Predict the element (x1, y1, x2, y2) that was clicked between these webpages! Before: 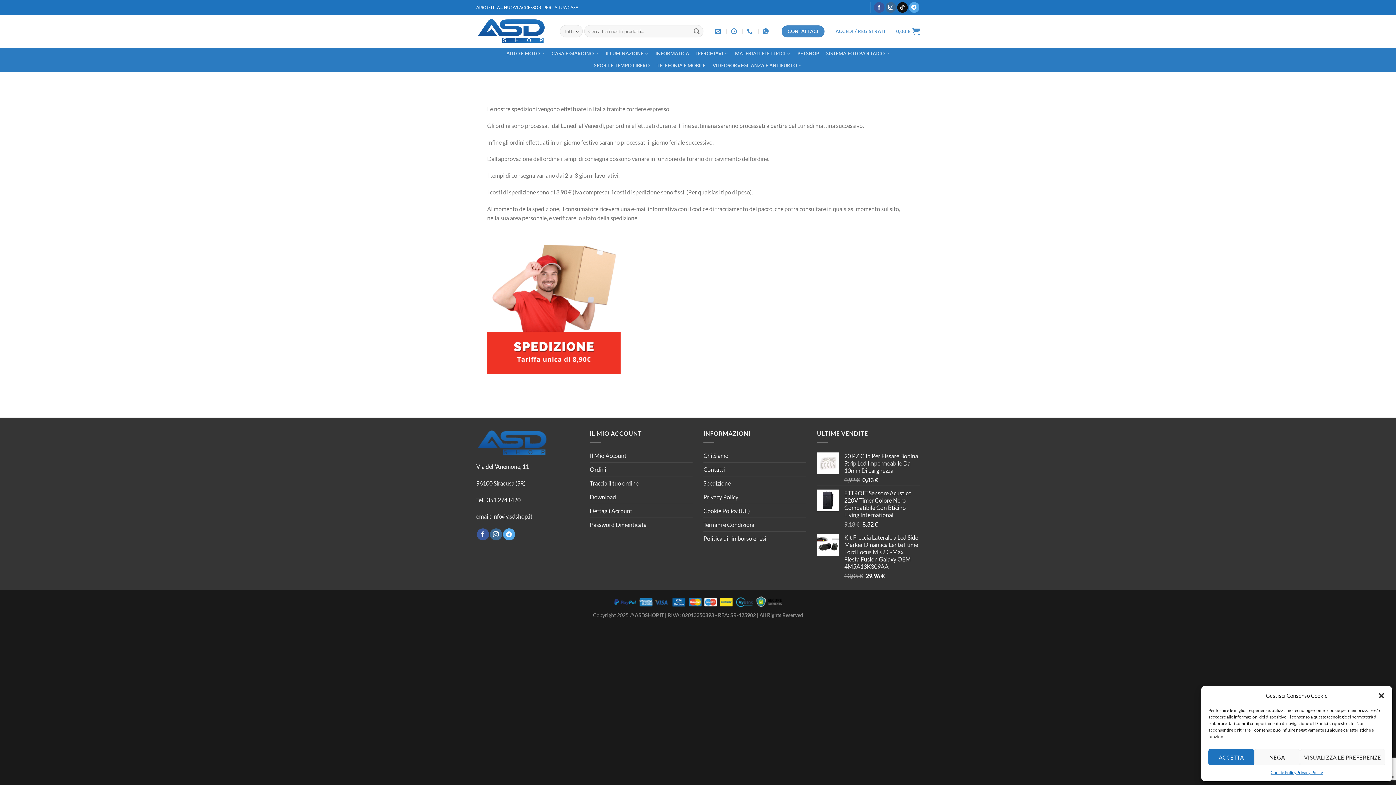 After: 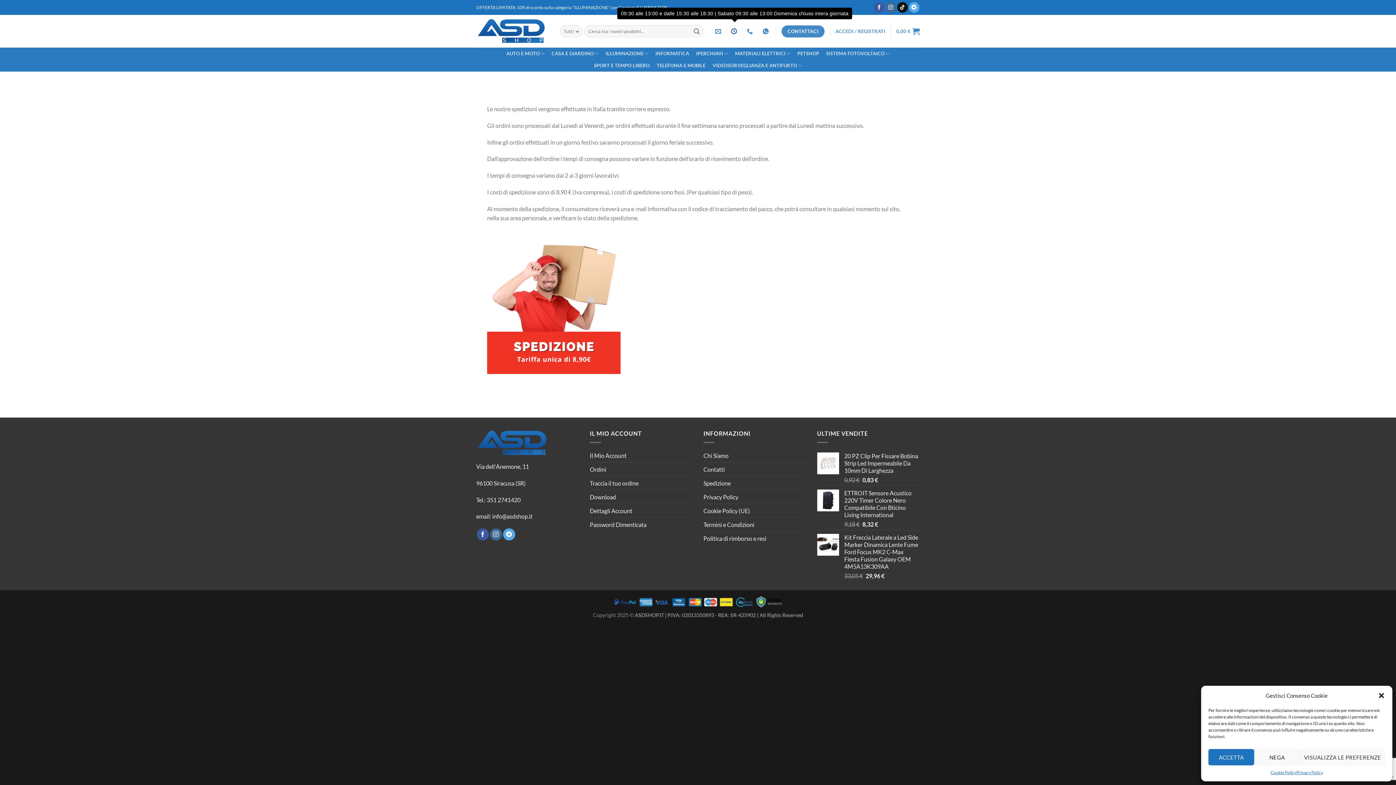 Action: bbox: (731, 24, 739, 38)